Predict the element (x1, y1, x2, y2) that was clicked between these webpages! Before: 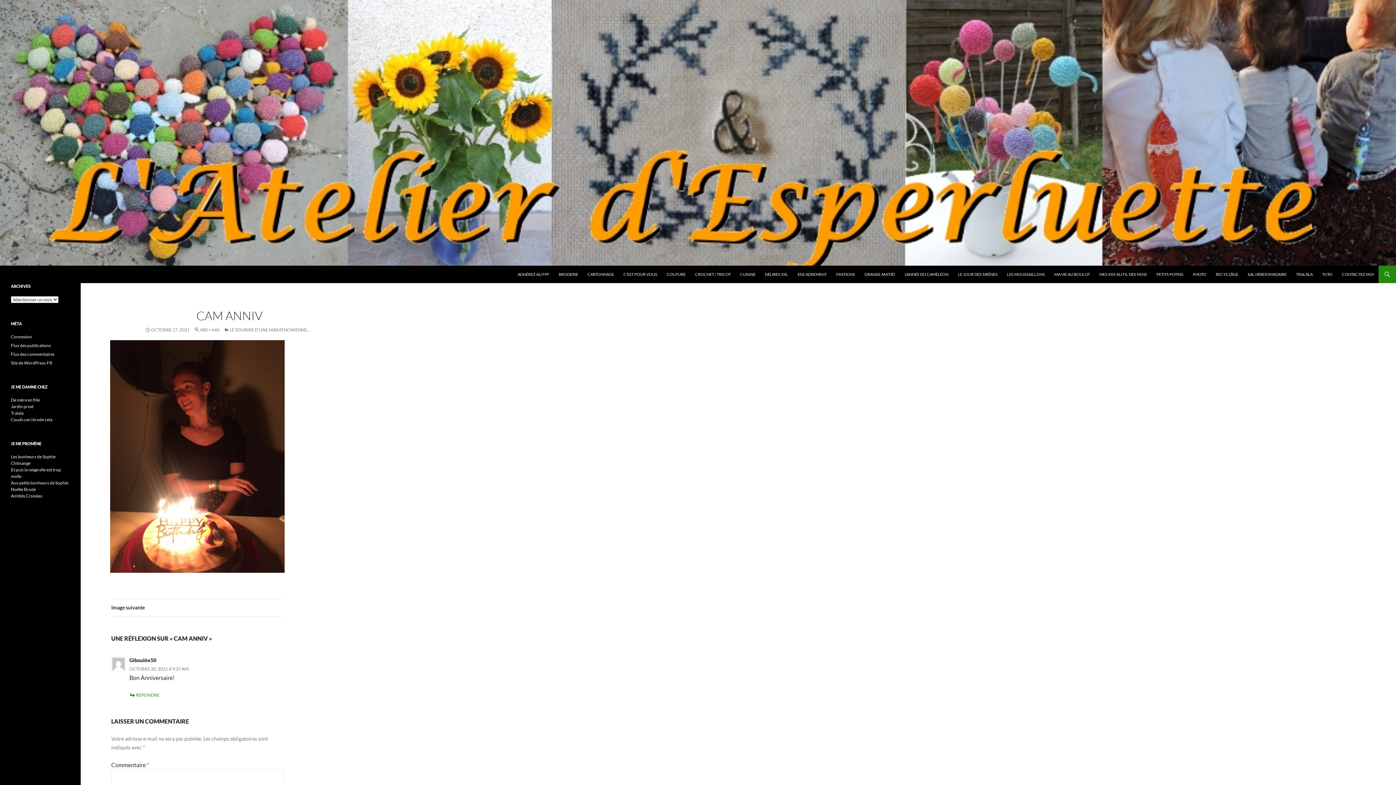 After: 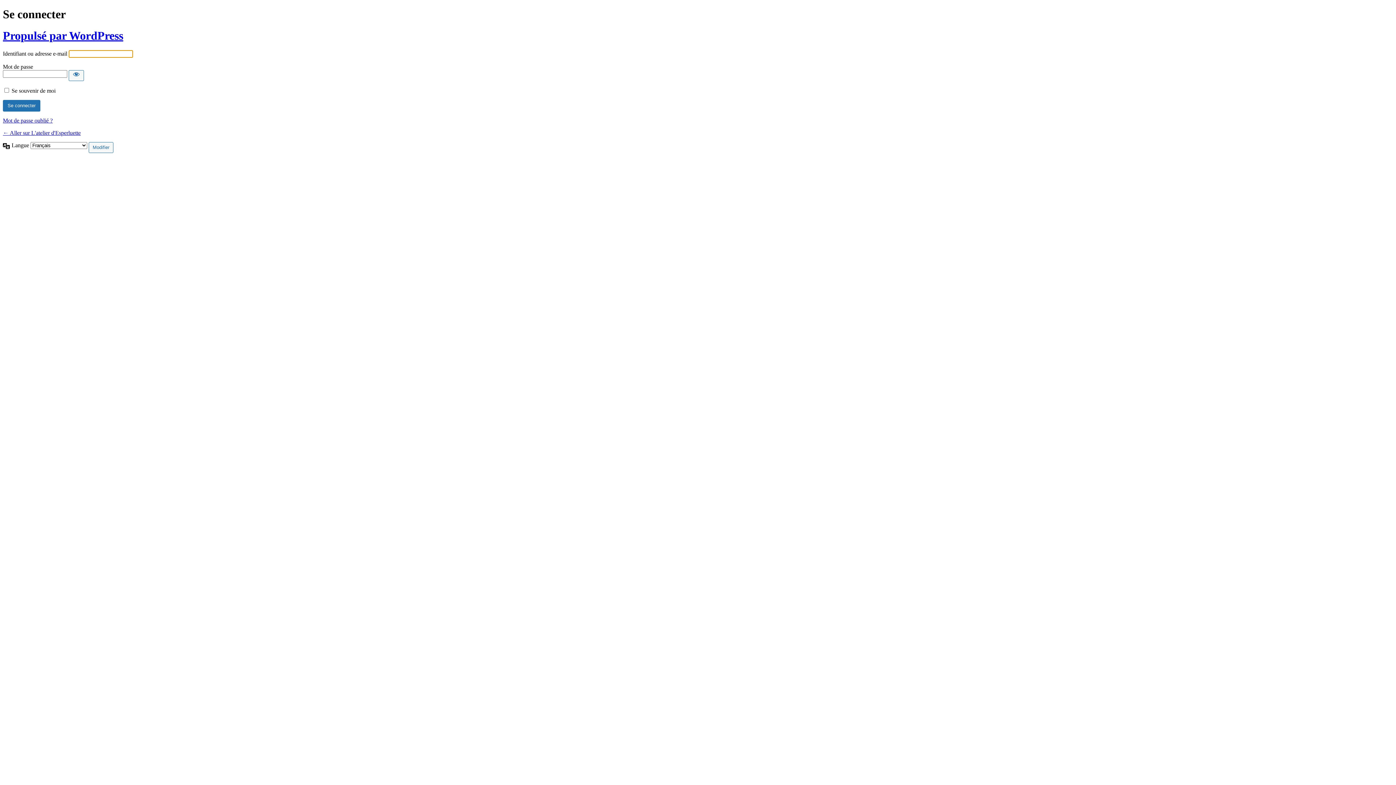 Action: bbox: (10, 334, 32, 339) label: Connexion